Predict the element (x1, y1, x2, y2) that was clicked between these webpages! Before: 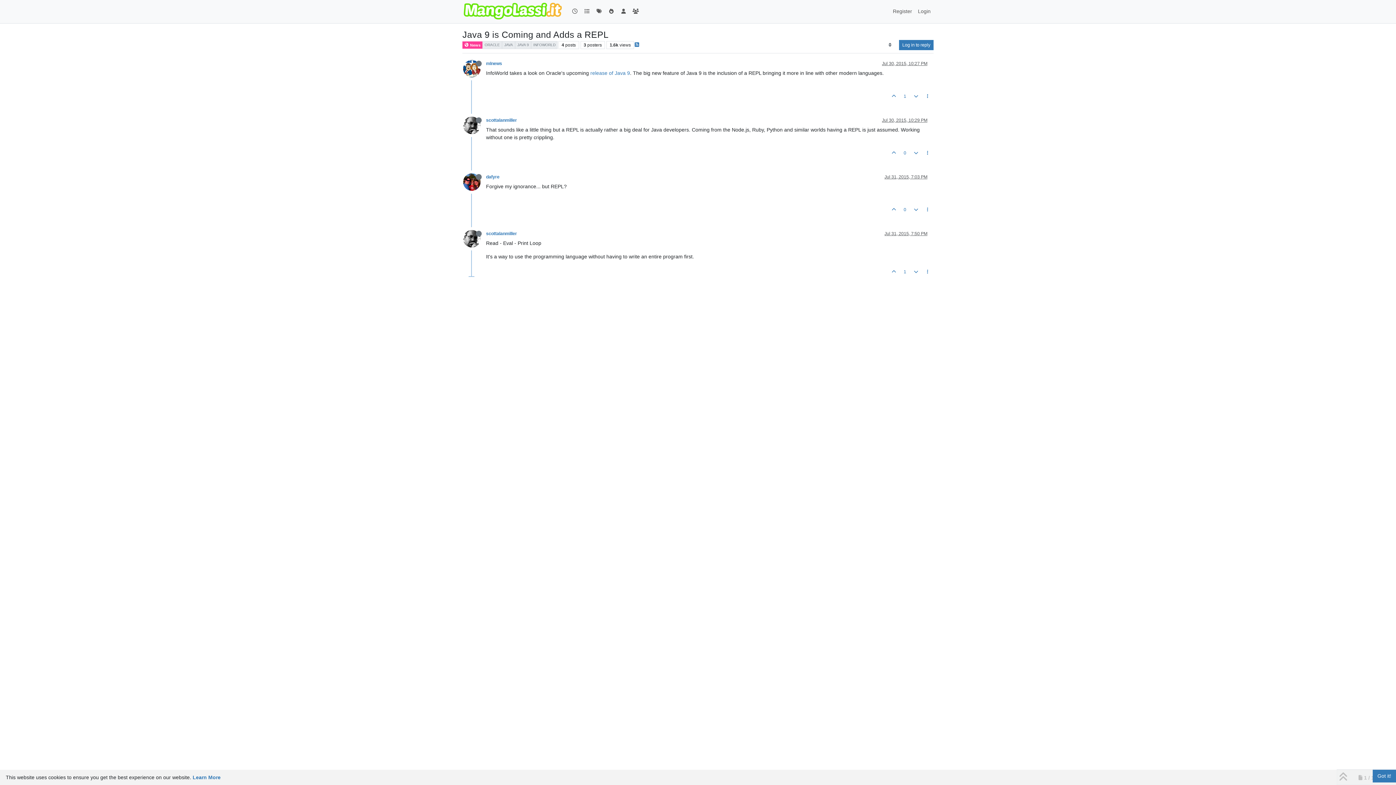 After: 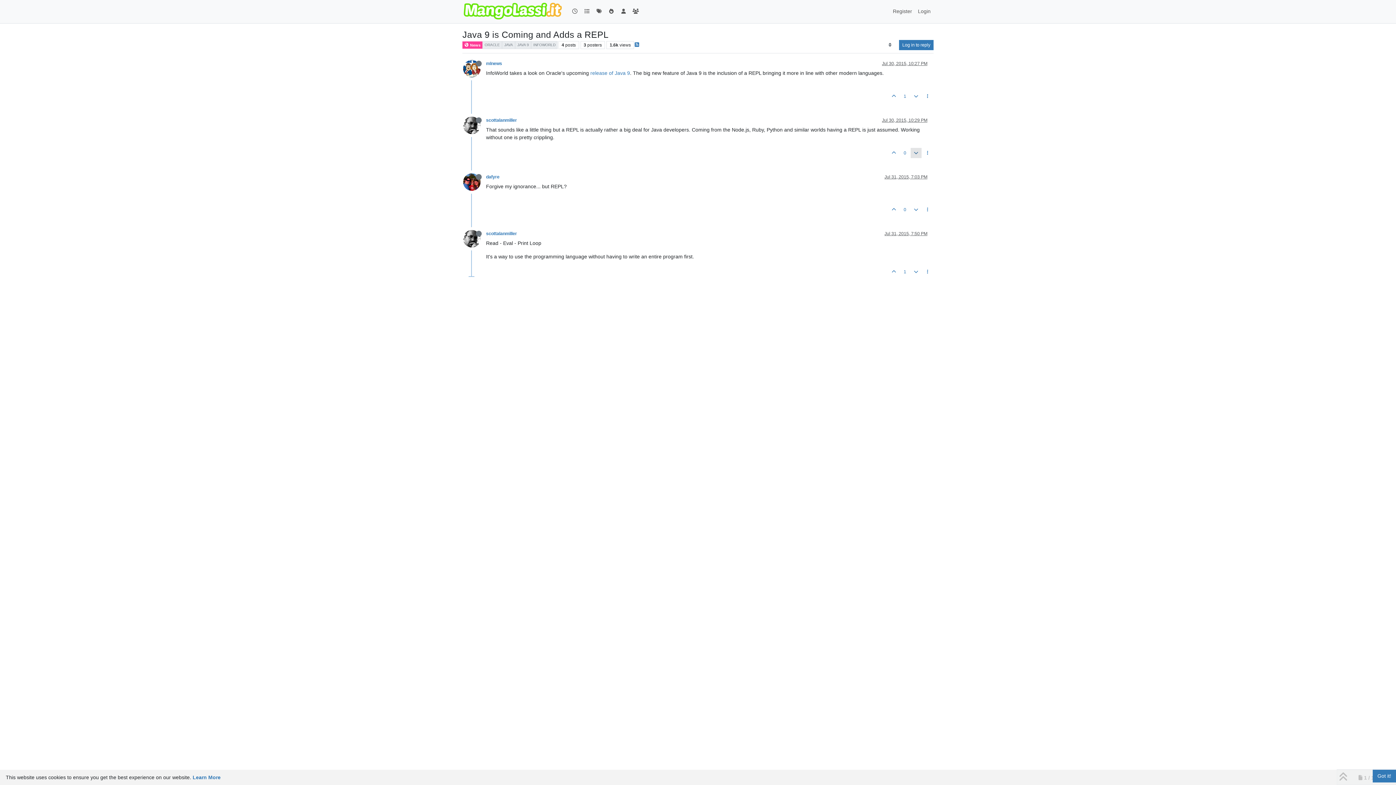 Action: bbox: (910, 147, 921, 158)